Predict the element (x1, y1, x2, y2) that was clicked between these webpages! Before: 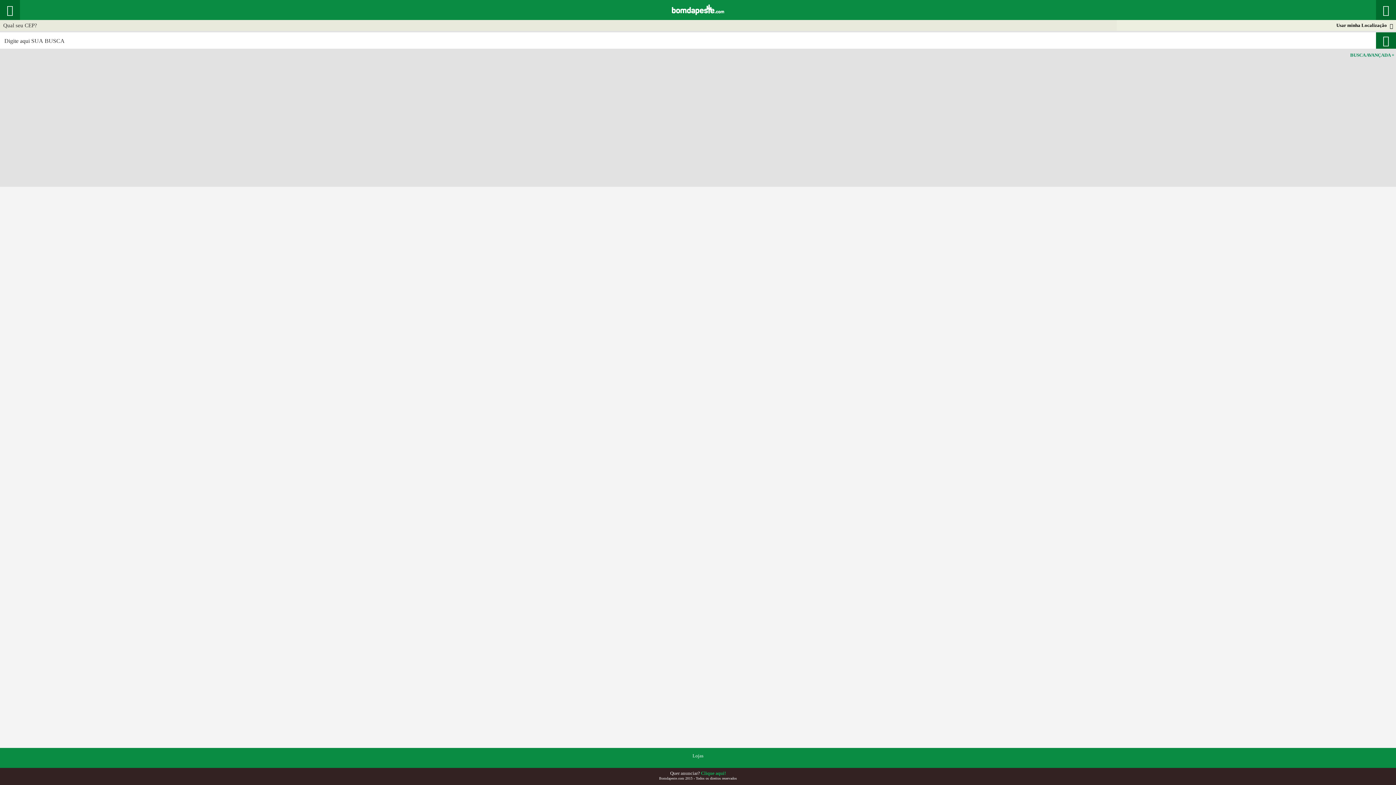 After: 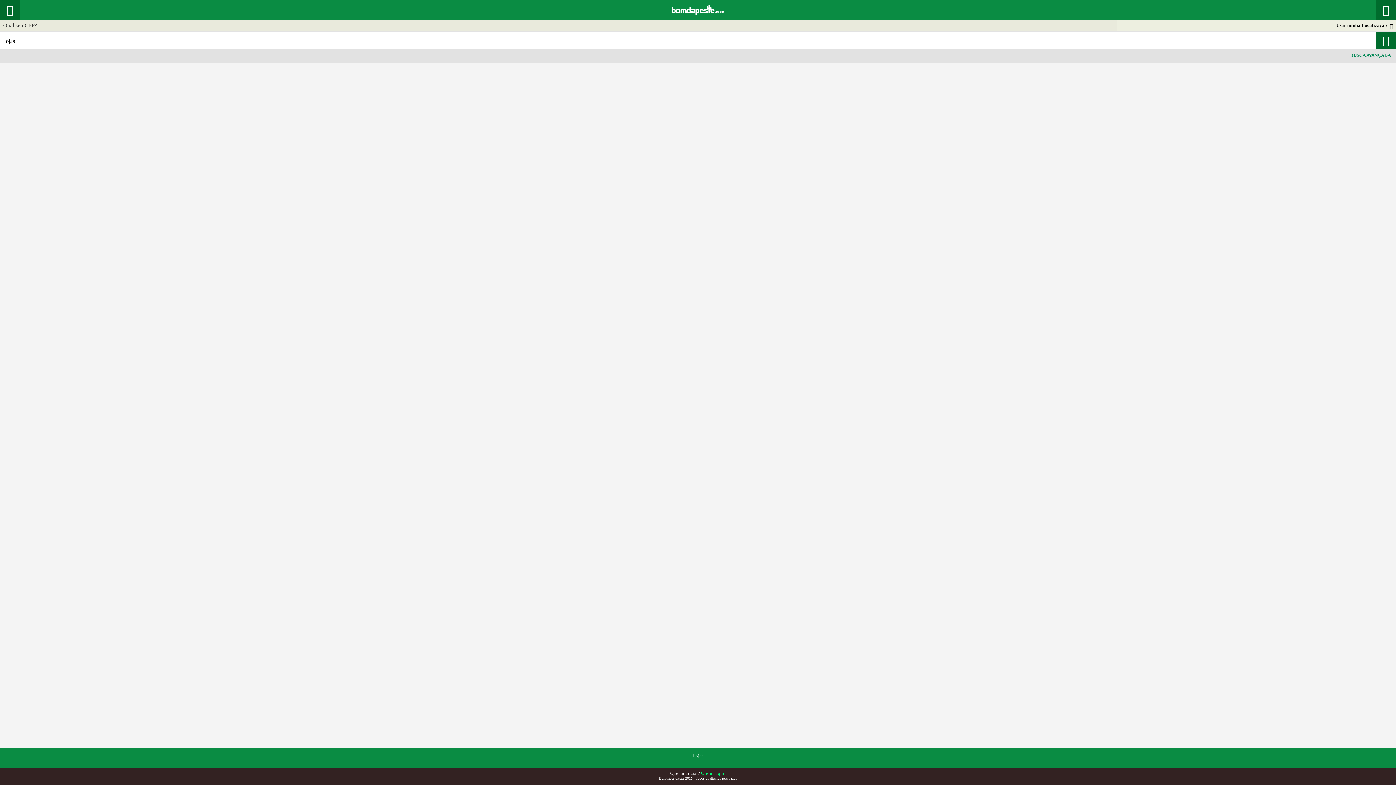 Action: label: Lojas bbox: (681, 750, 714, 761)